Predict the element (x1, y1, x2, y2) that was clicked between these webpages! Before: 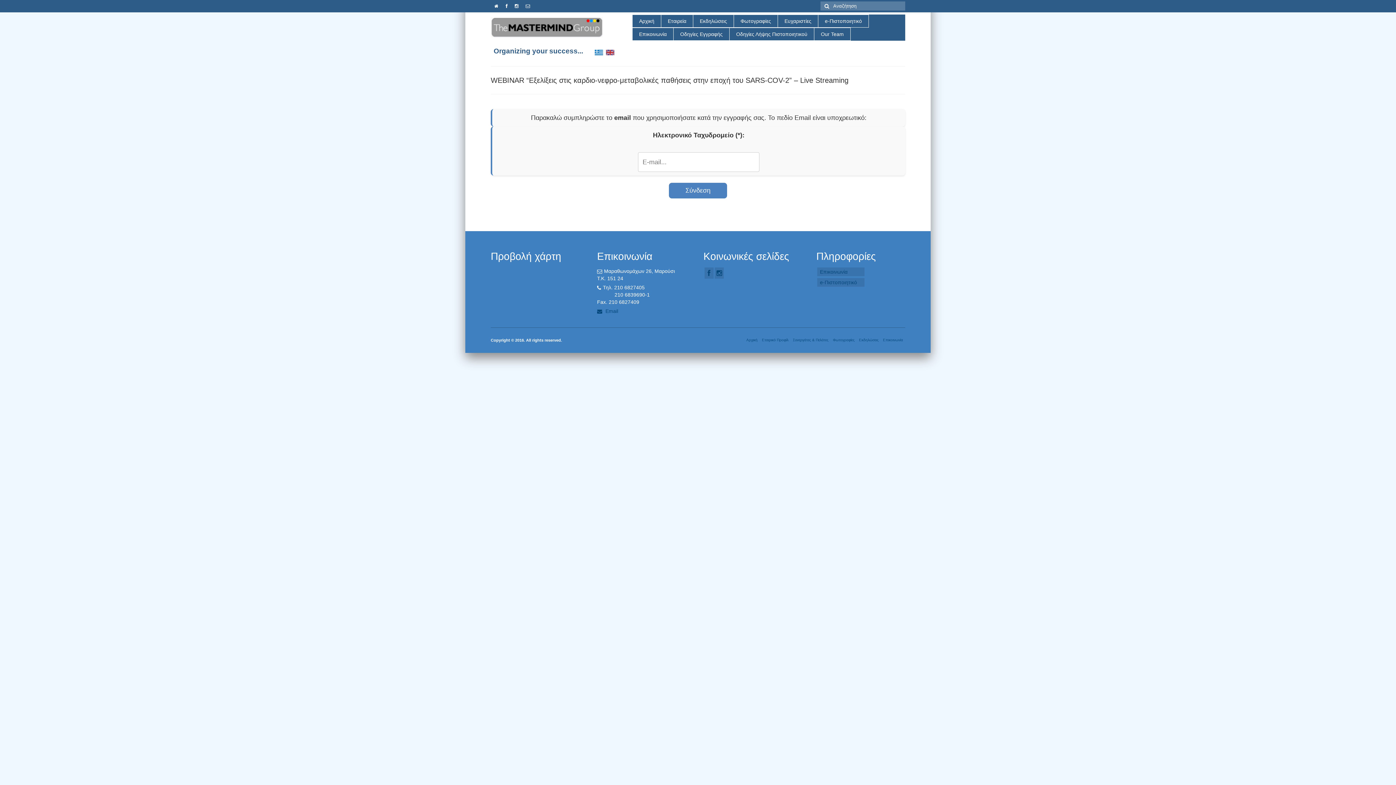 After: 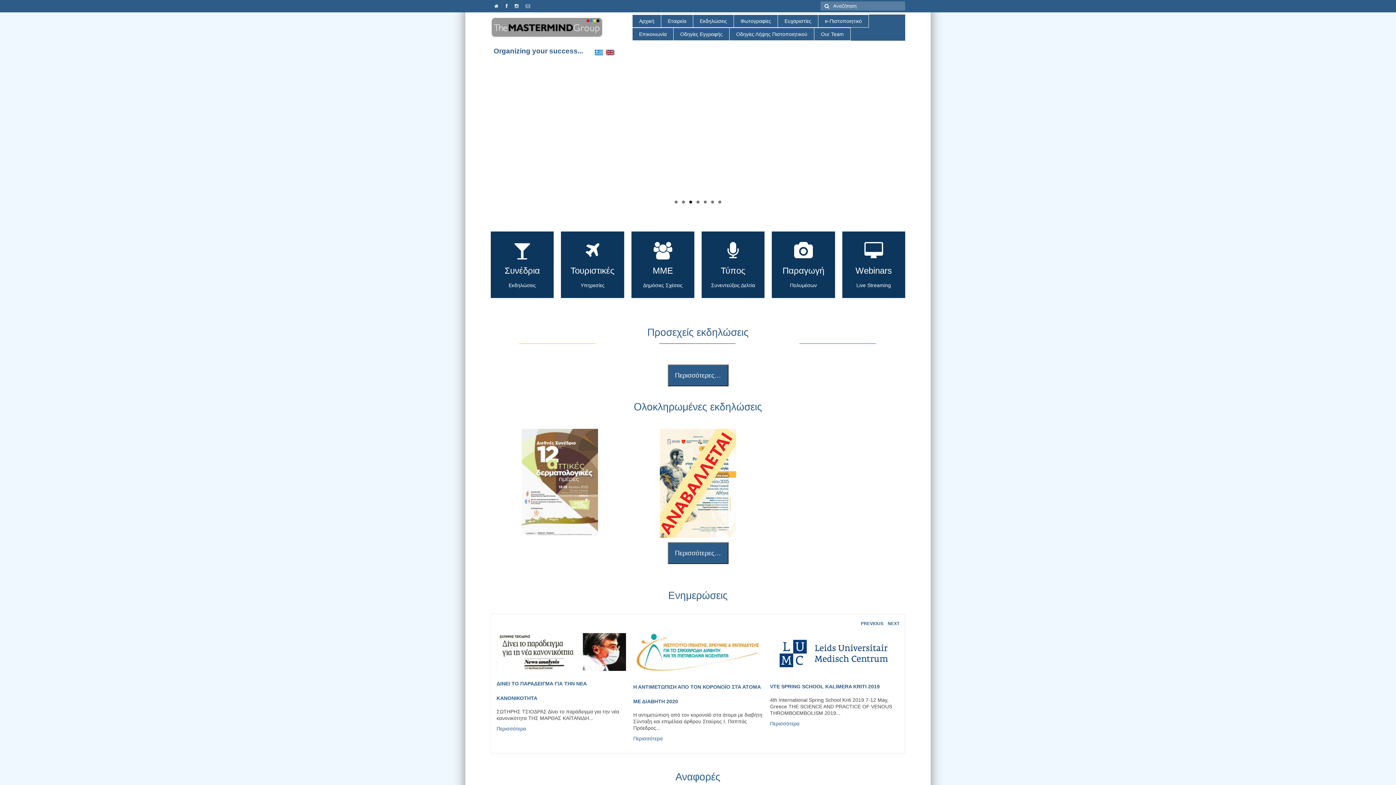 Action: bbox: (594, 48, 603, 54)